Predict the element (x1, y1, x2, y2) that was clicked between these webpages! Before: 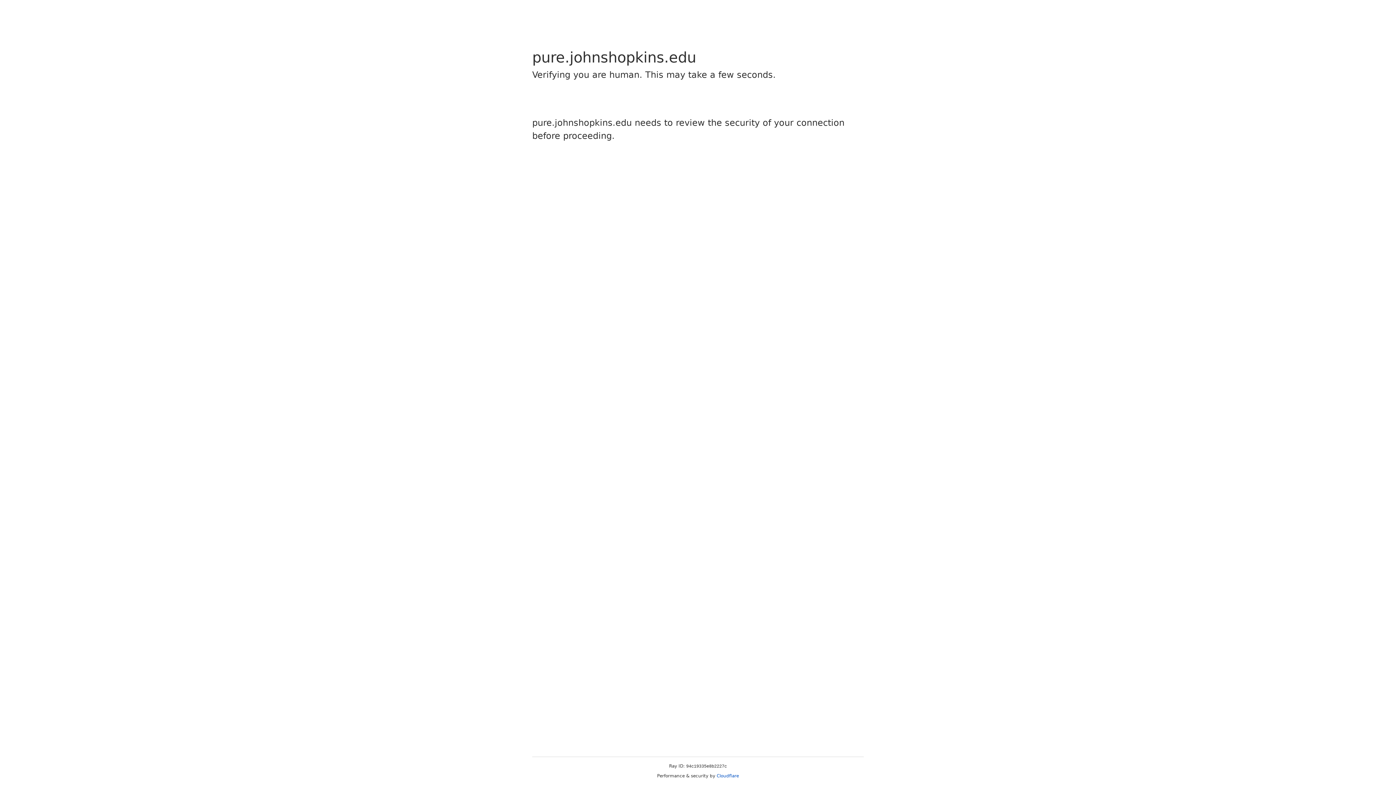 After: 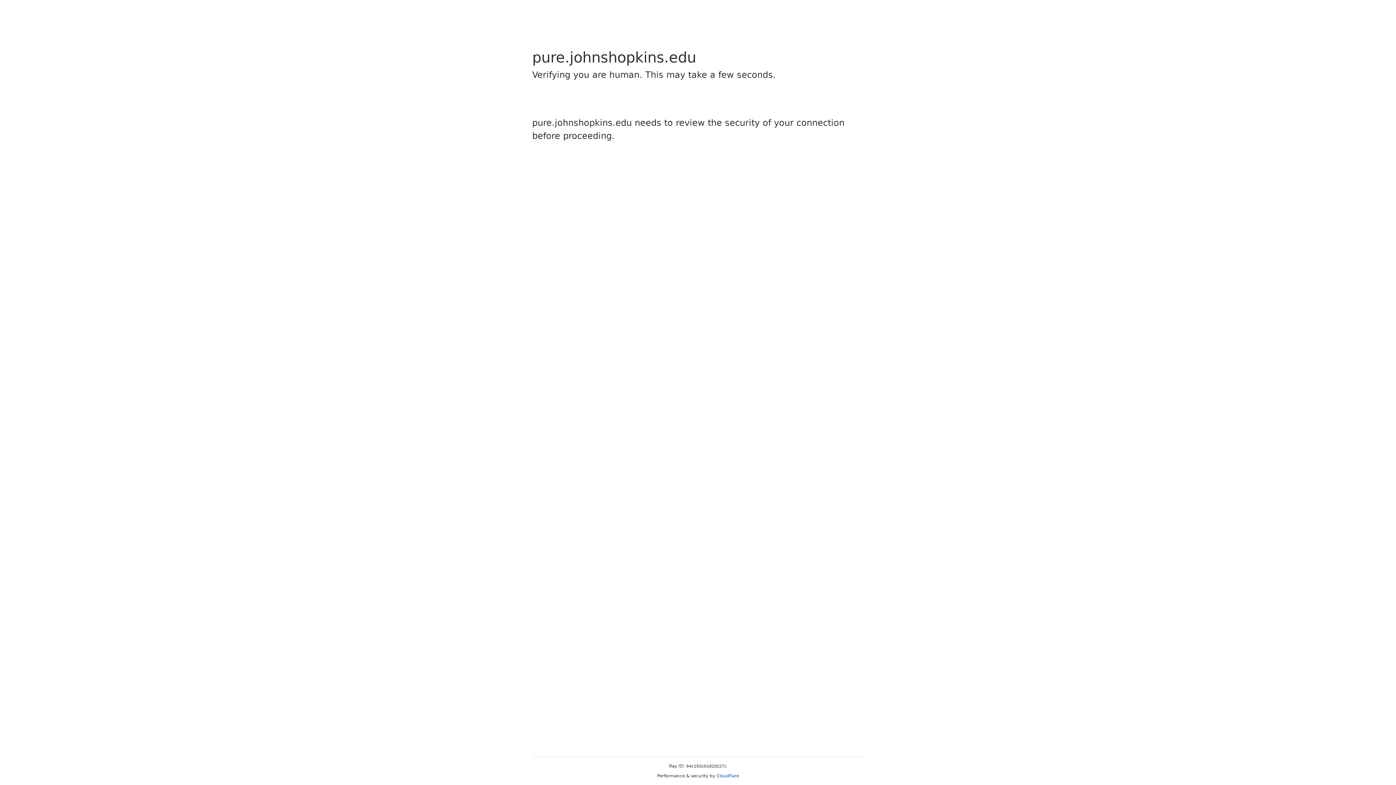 Action: label: Cloudflare bbox: (716, 773, 739, 778)